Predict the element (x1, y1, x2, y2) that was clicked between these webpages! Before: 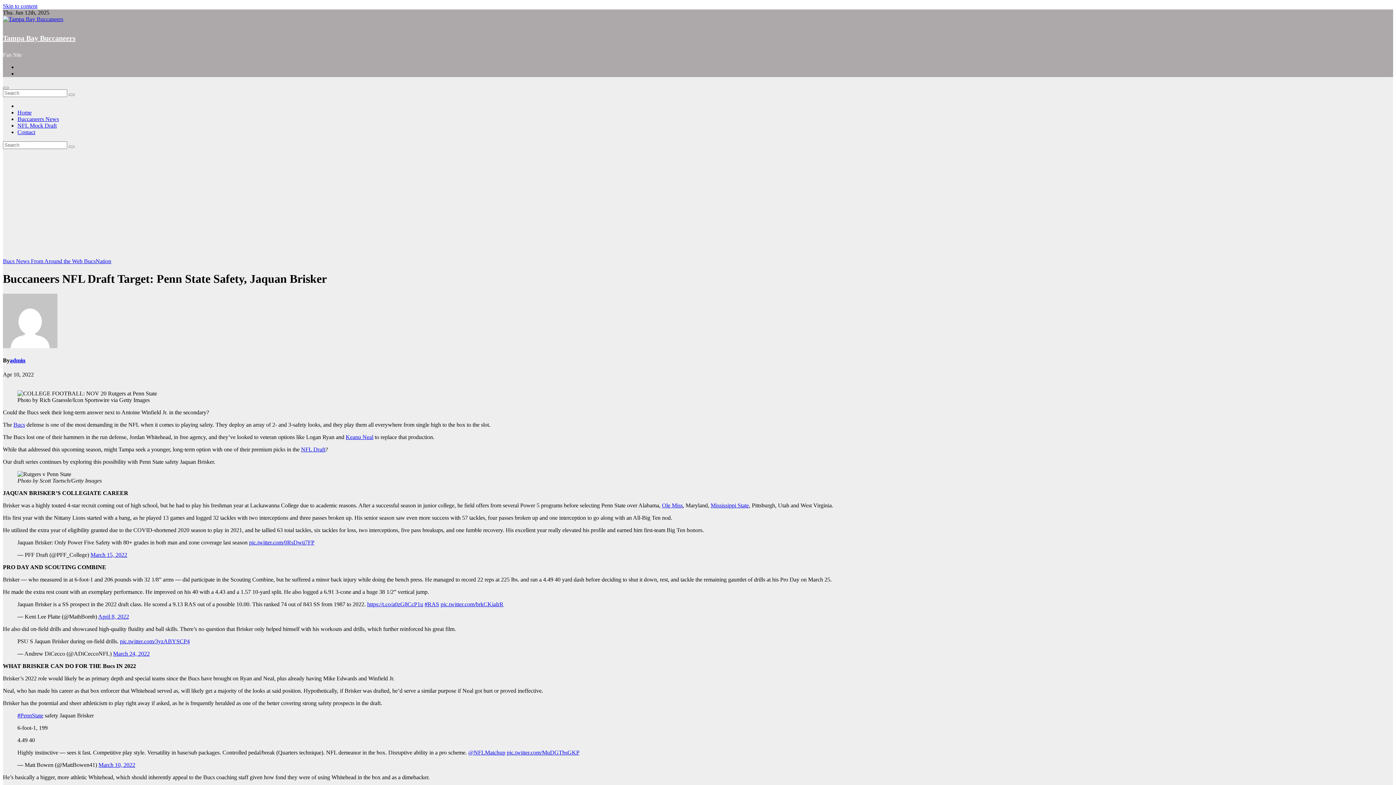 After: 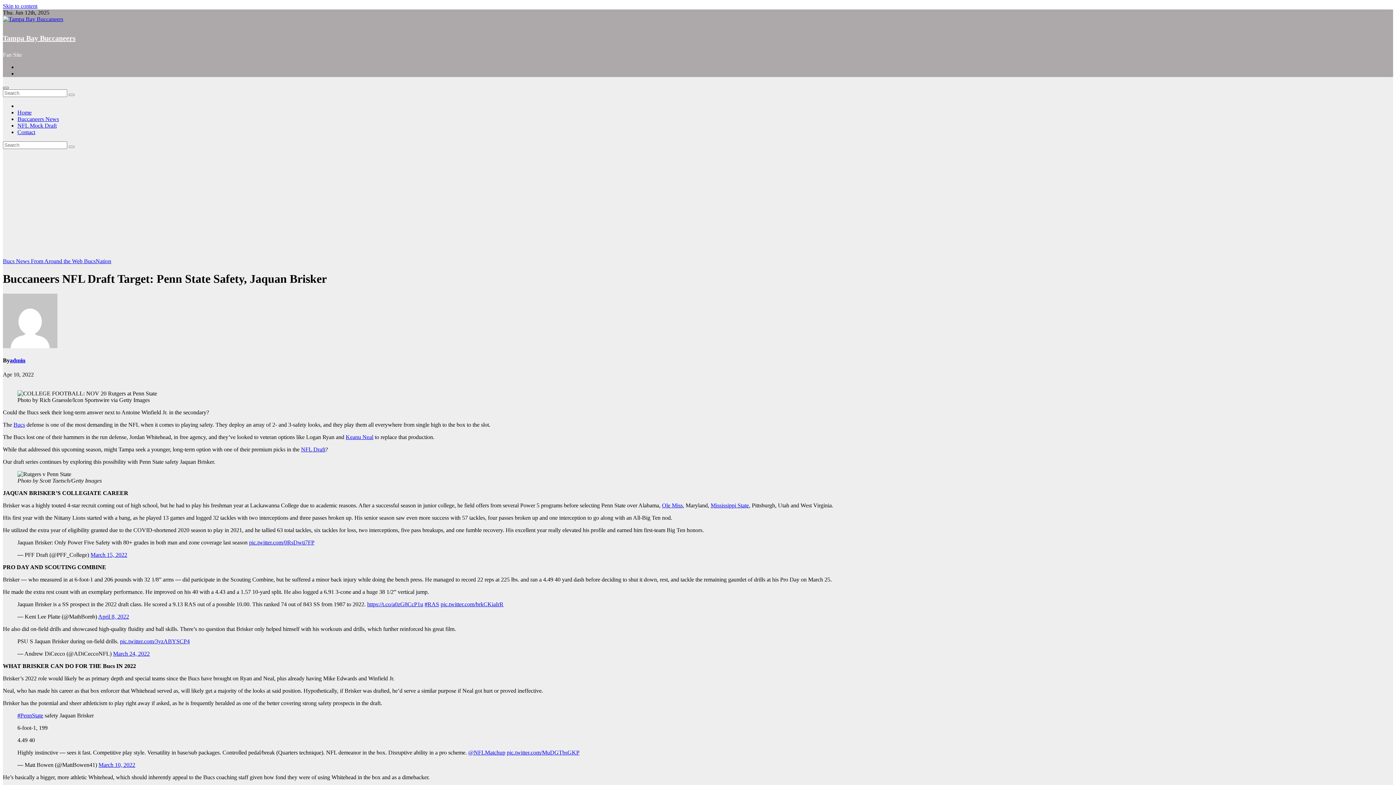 Action: label: Toggle navigation bbox: (2, 86, 8, 89)